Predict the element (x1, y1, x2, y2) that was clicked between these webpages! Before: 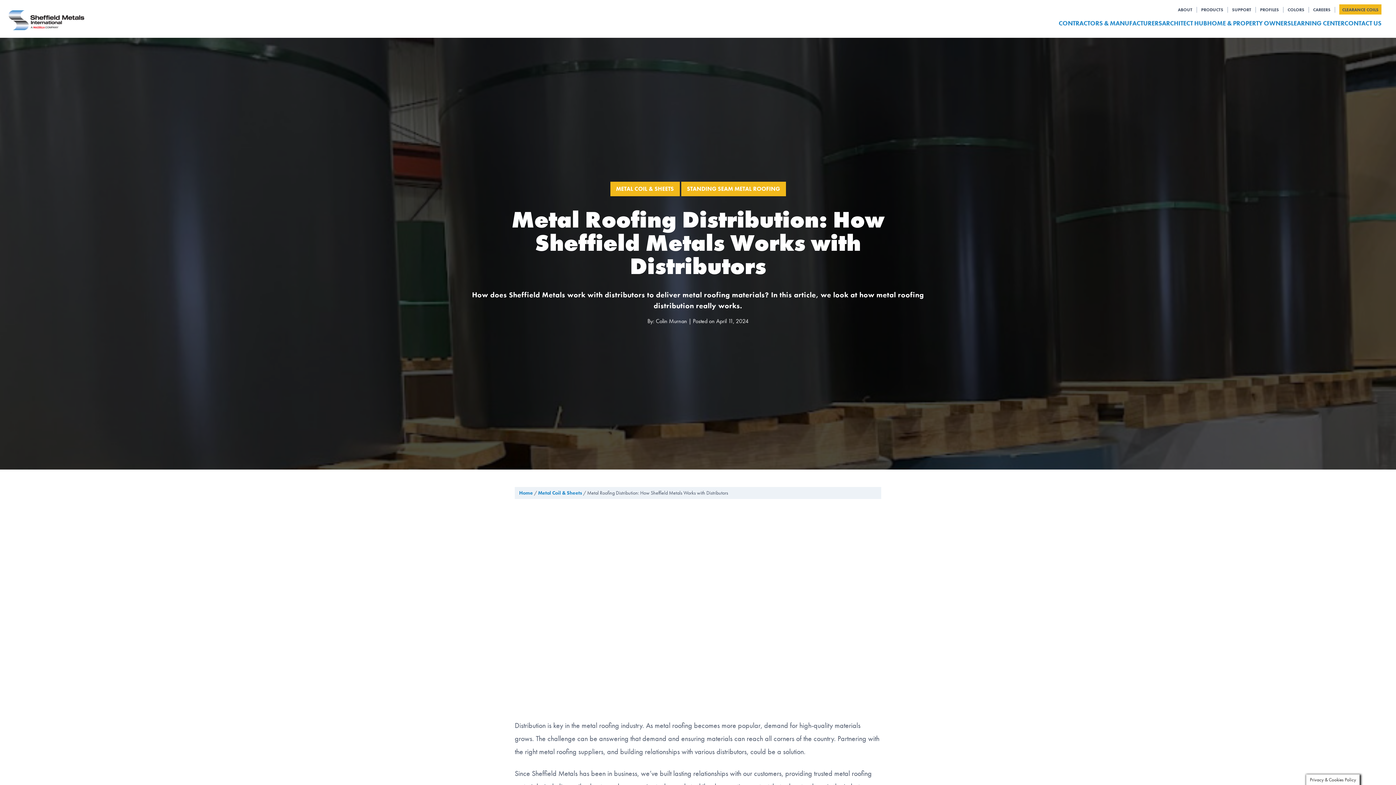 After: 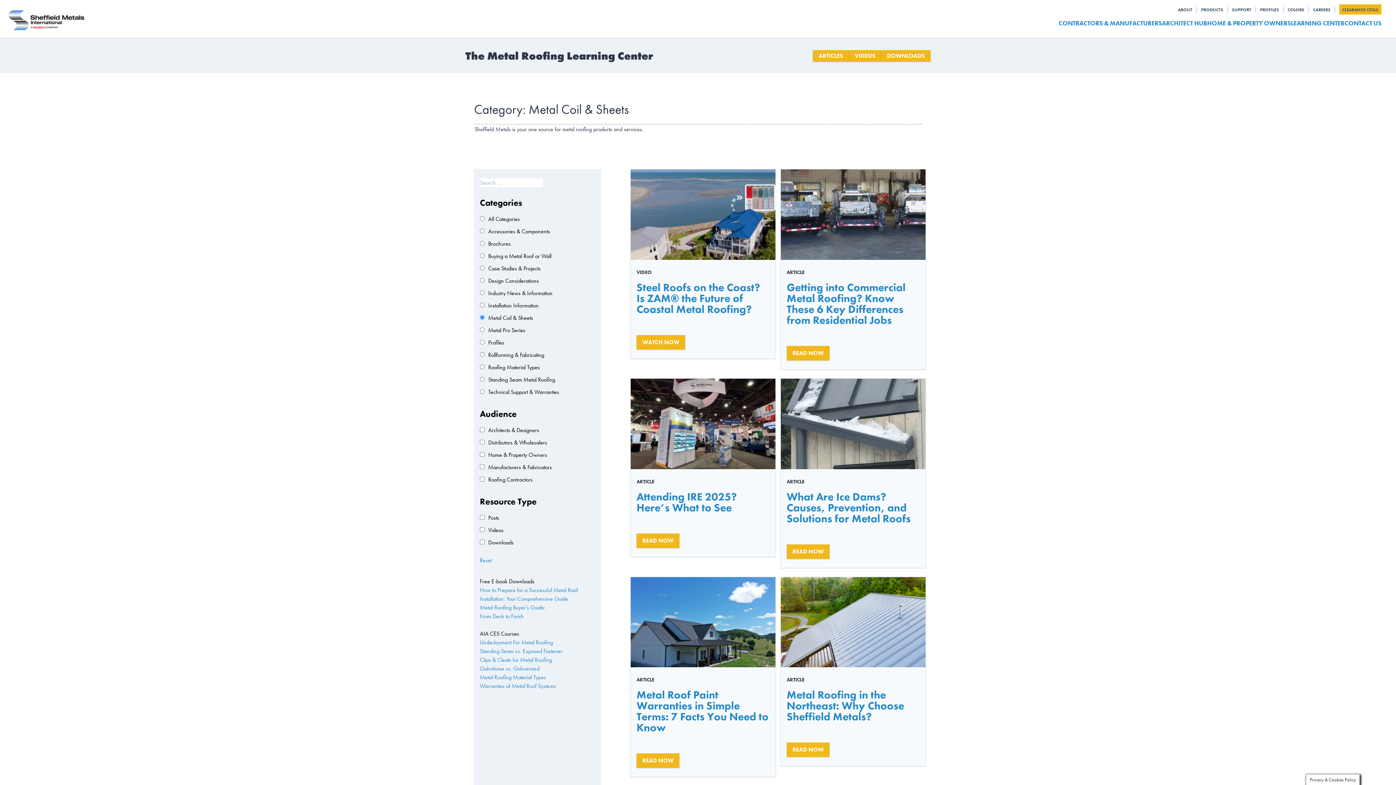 Action: bbox: (538, 489, 582, 496) label: Metal Coil & Sheets